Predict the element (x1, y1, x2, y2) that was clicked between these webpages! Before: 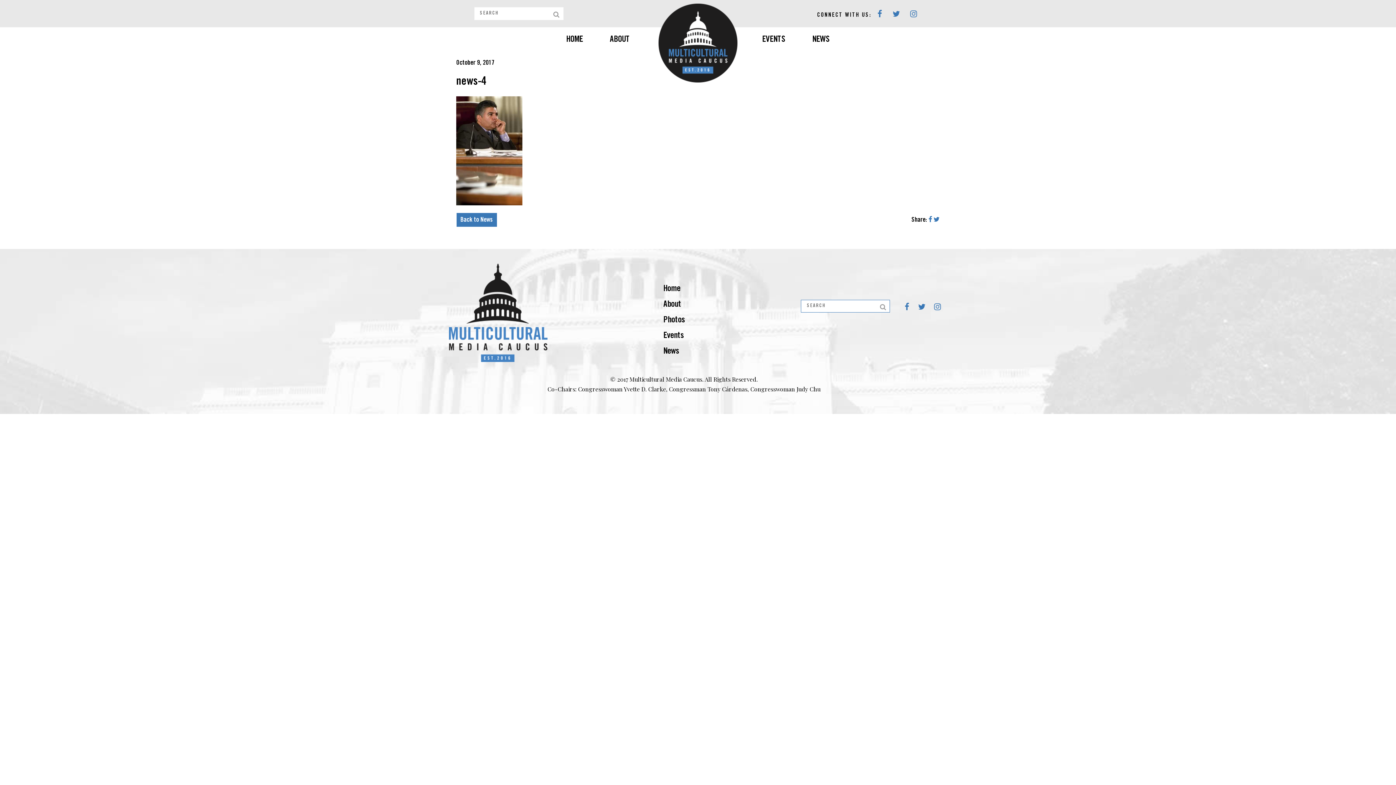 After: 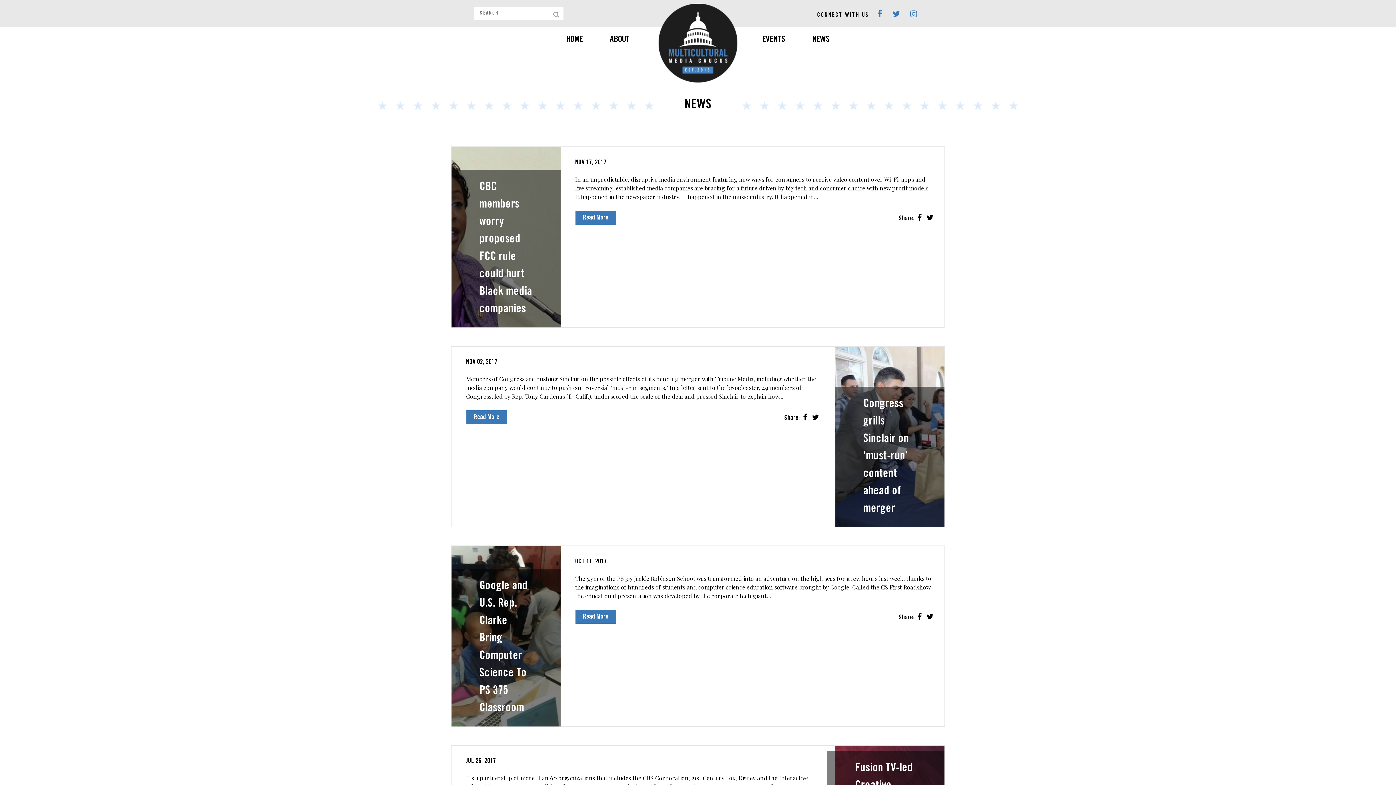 Action: label: NEWS bbox: (799, 35, 830, 44)